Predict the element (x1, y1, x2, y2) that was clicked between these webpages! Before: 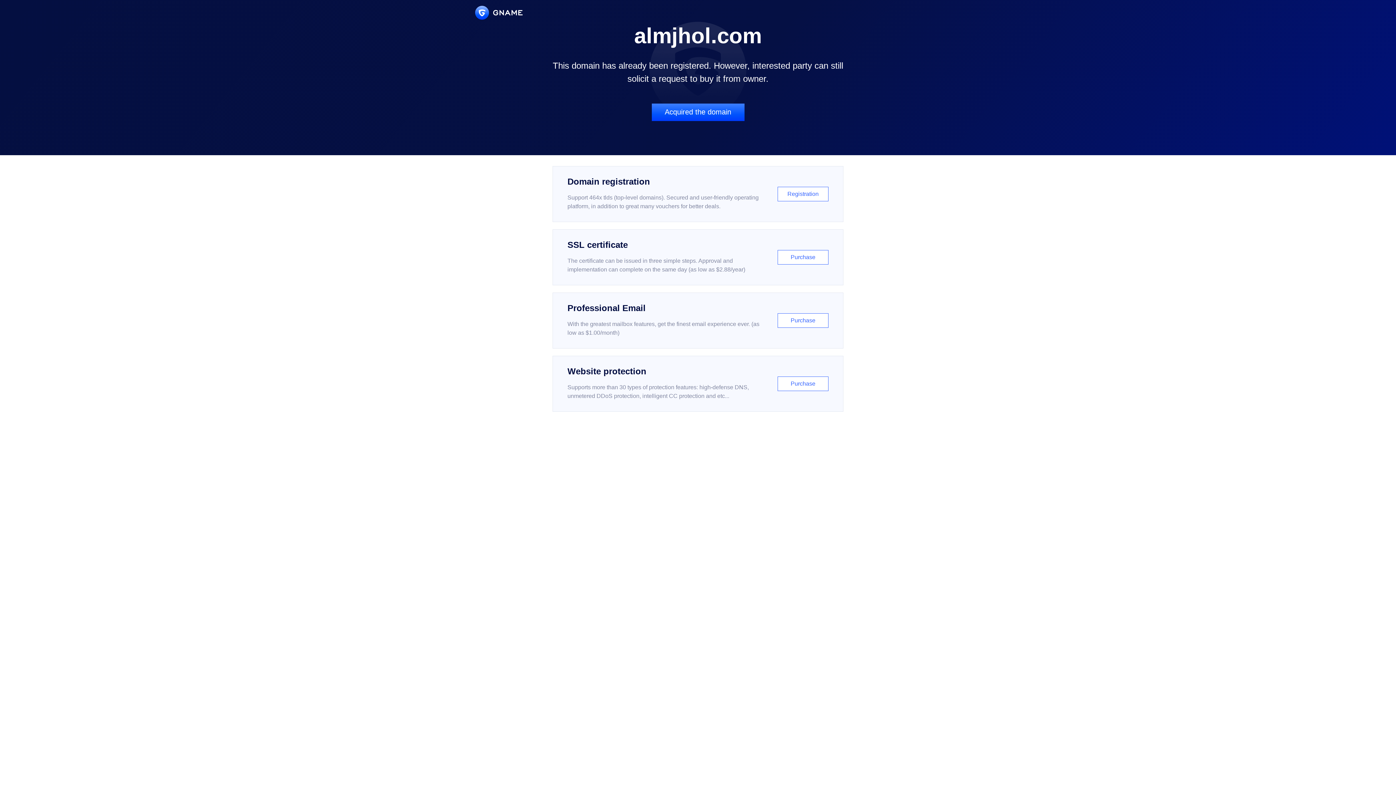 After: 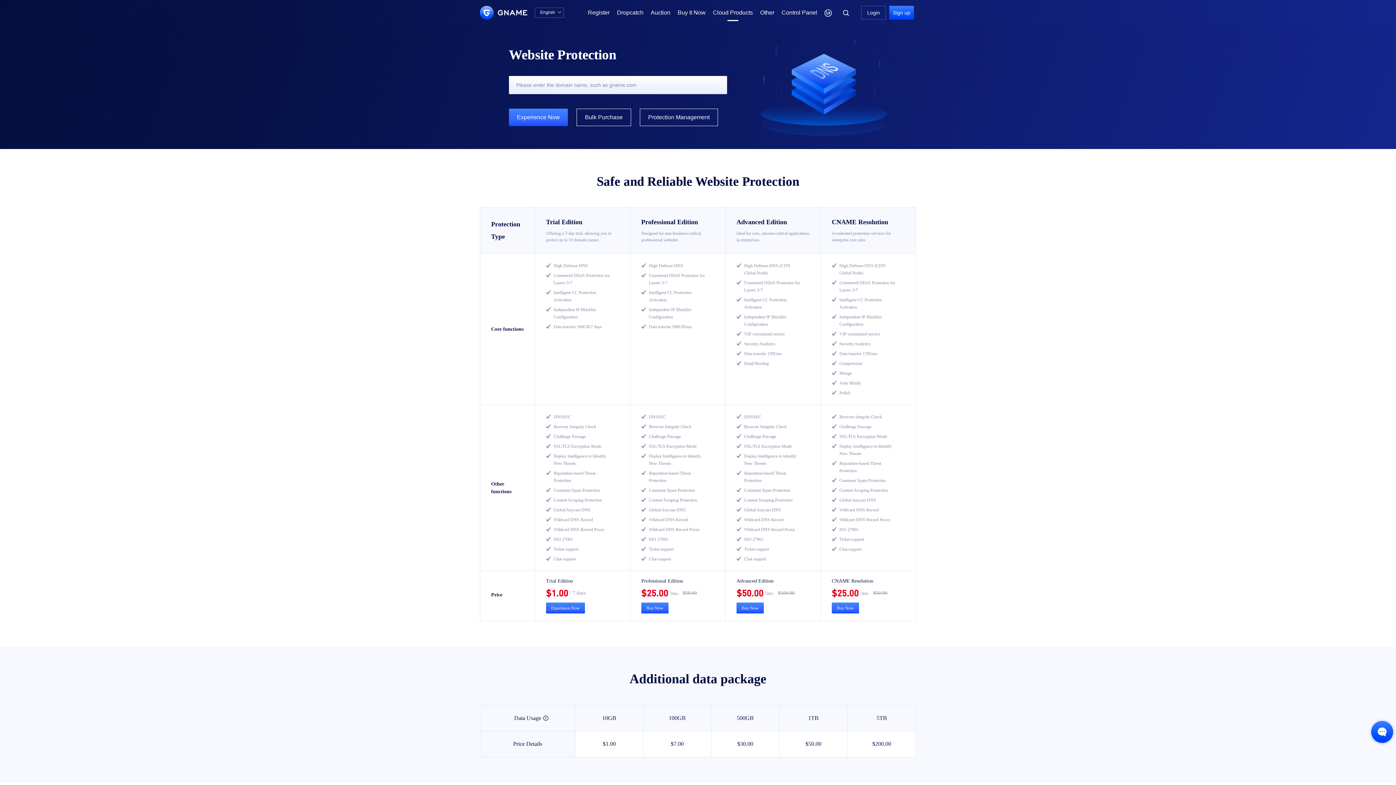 Action: label: Website protection

Supports more than 30 types of protection features: high-defense DNS, unmetered DDoS protection, intelligent CC protection and etc...

Purchase bbox: (552, 356, 843, 412)